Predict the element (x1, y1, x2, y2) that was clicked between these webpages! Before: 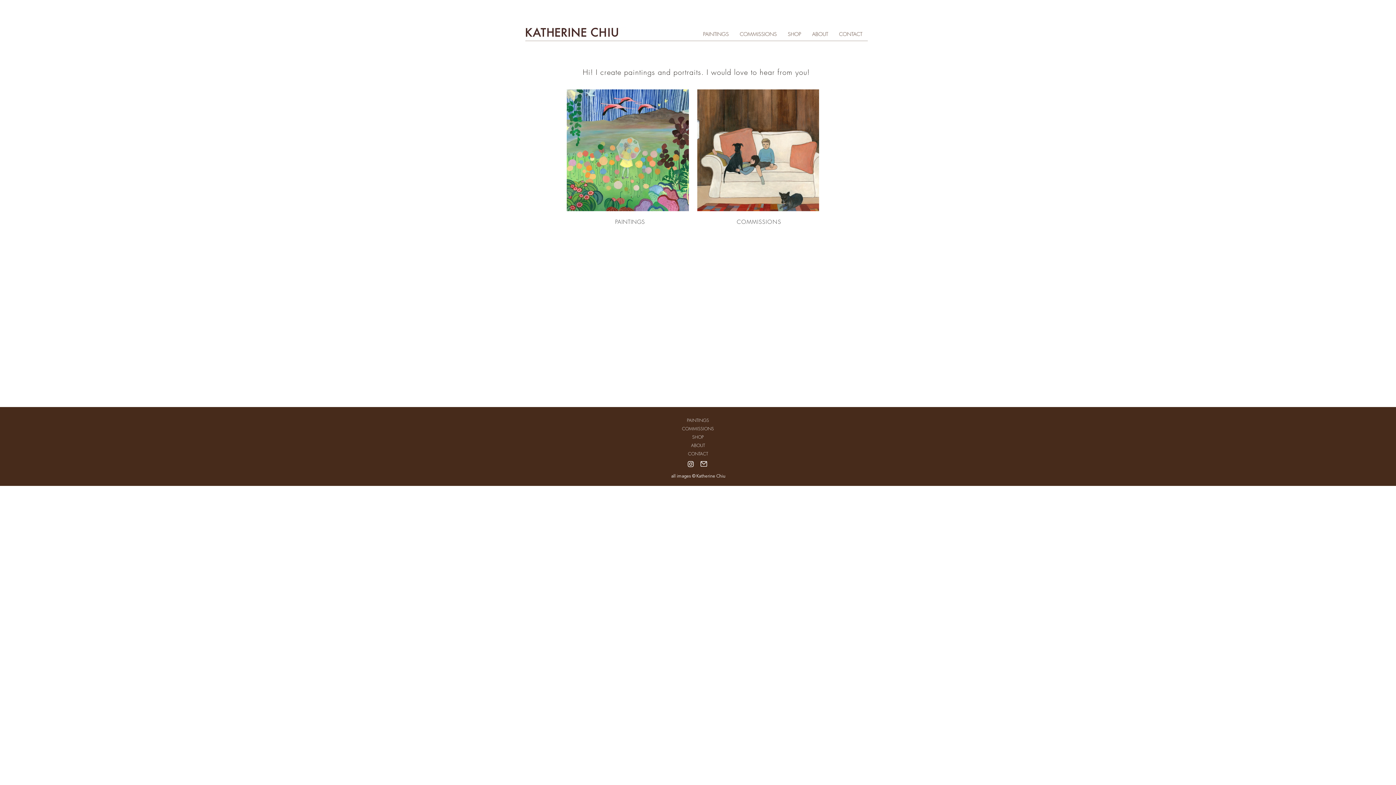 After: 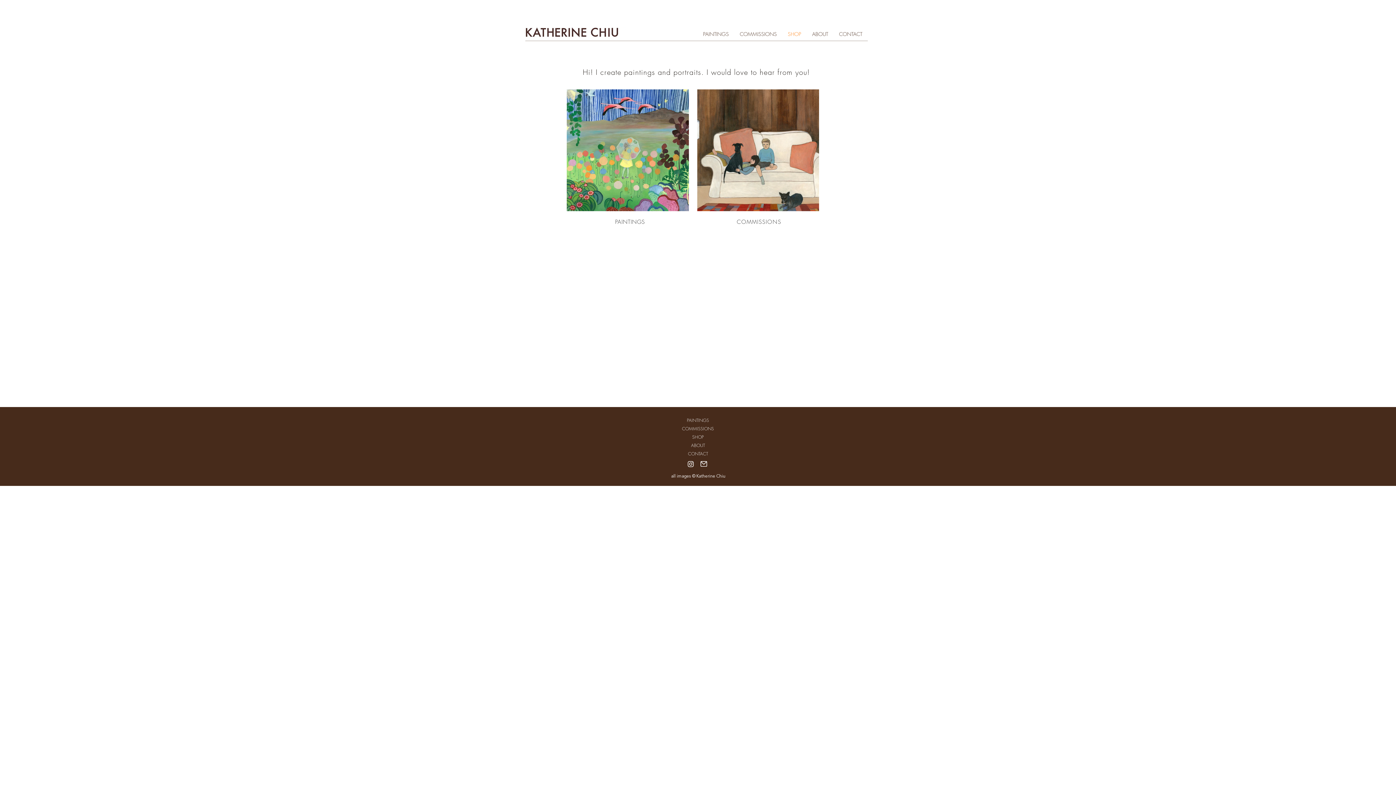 Action: label: SHOP bbox: (782, 27, 806, 45)